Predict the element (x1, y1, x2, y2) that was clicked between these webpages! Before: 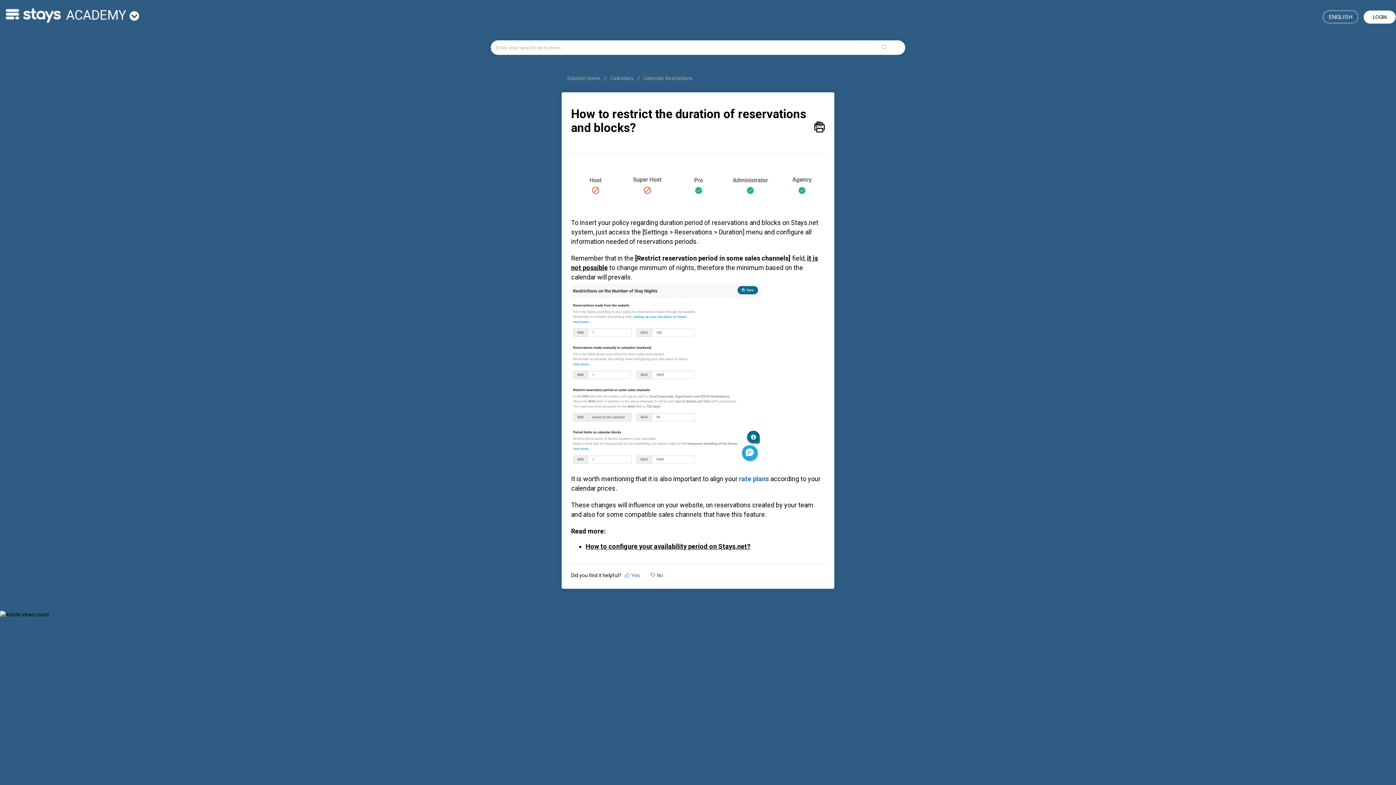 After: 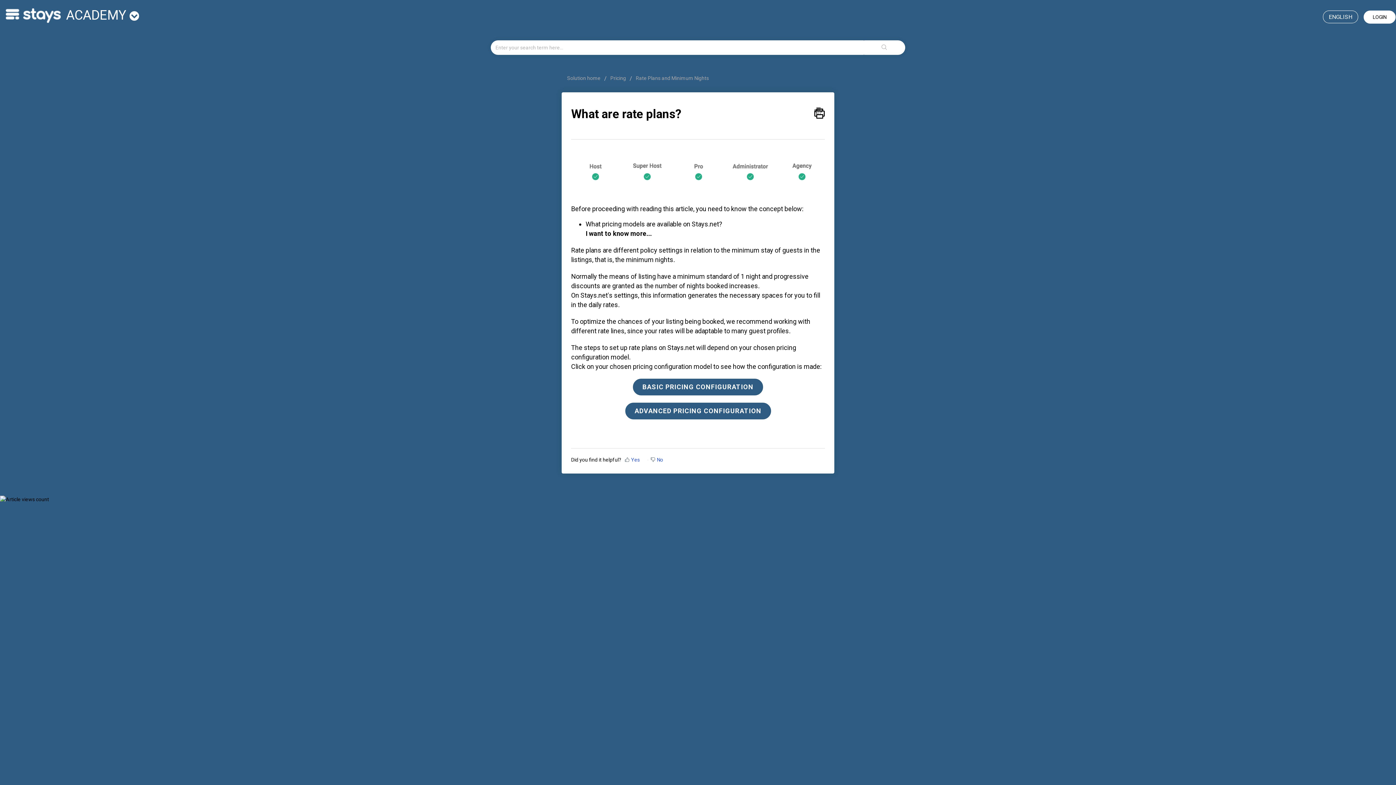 Action: label: rate plans bbox: (739, 475, 769, 482)